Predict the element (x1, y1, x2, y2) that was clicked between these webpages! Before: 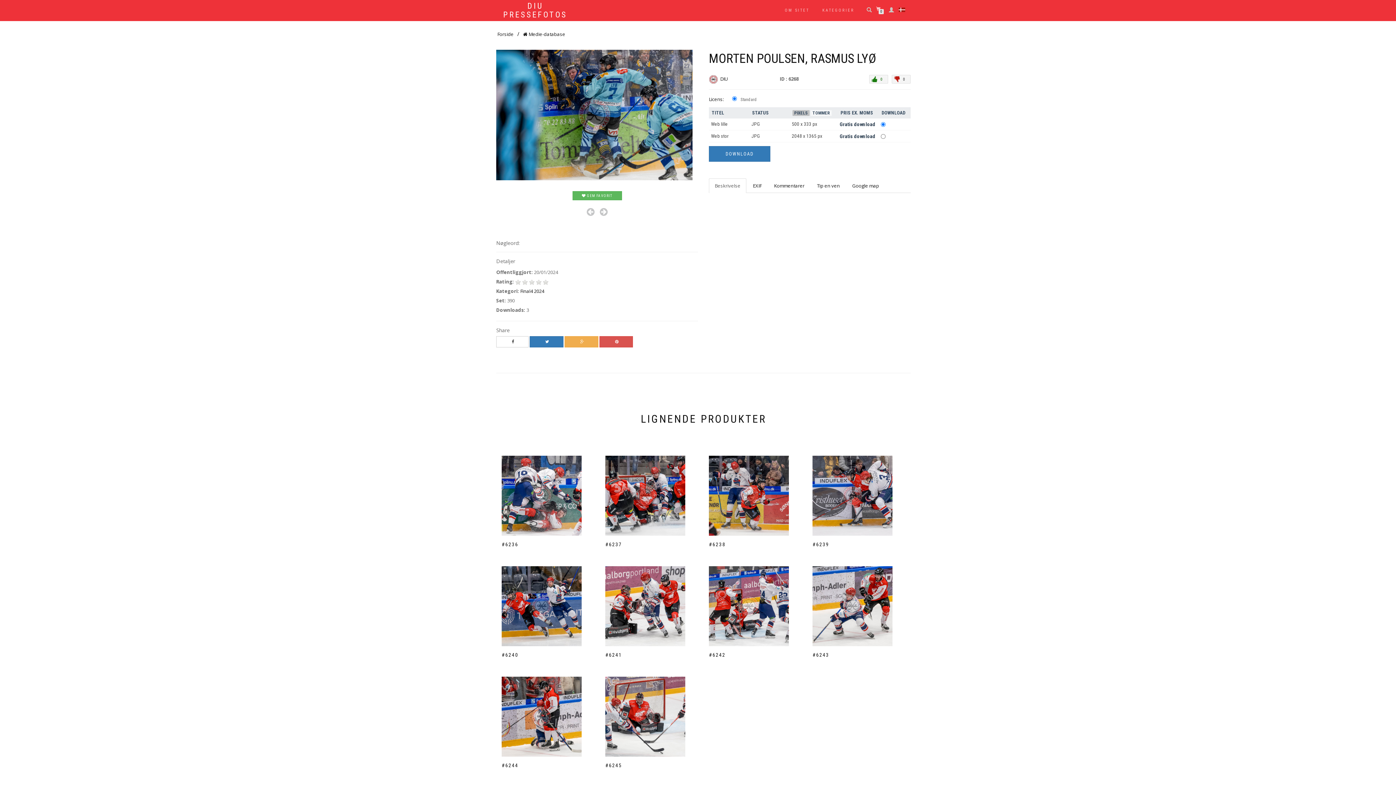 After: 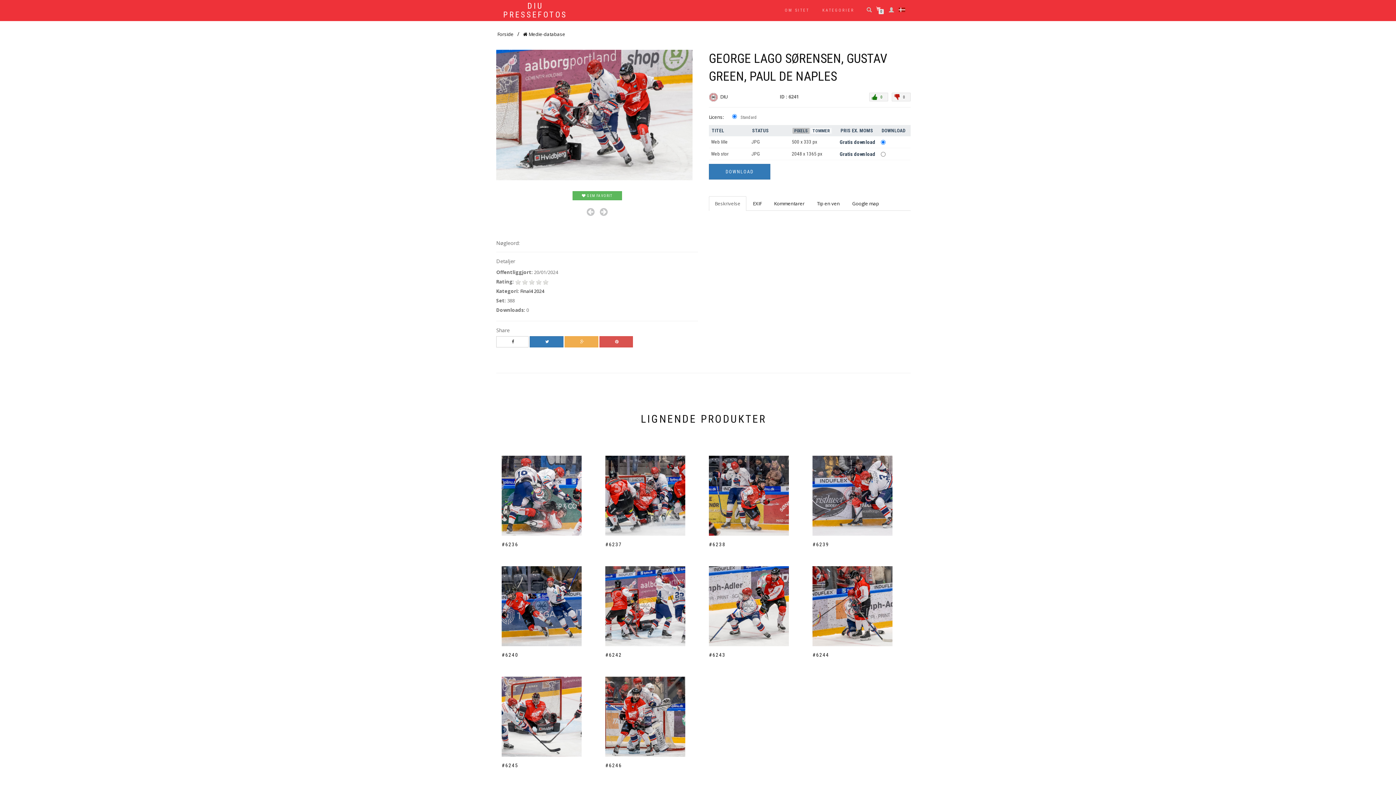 Action: label: #6241 bbox: (605, 652, 698, 658)